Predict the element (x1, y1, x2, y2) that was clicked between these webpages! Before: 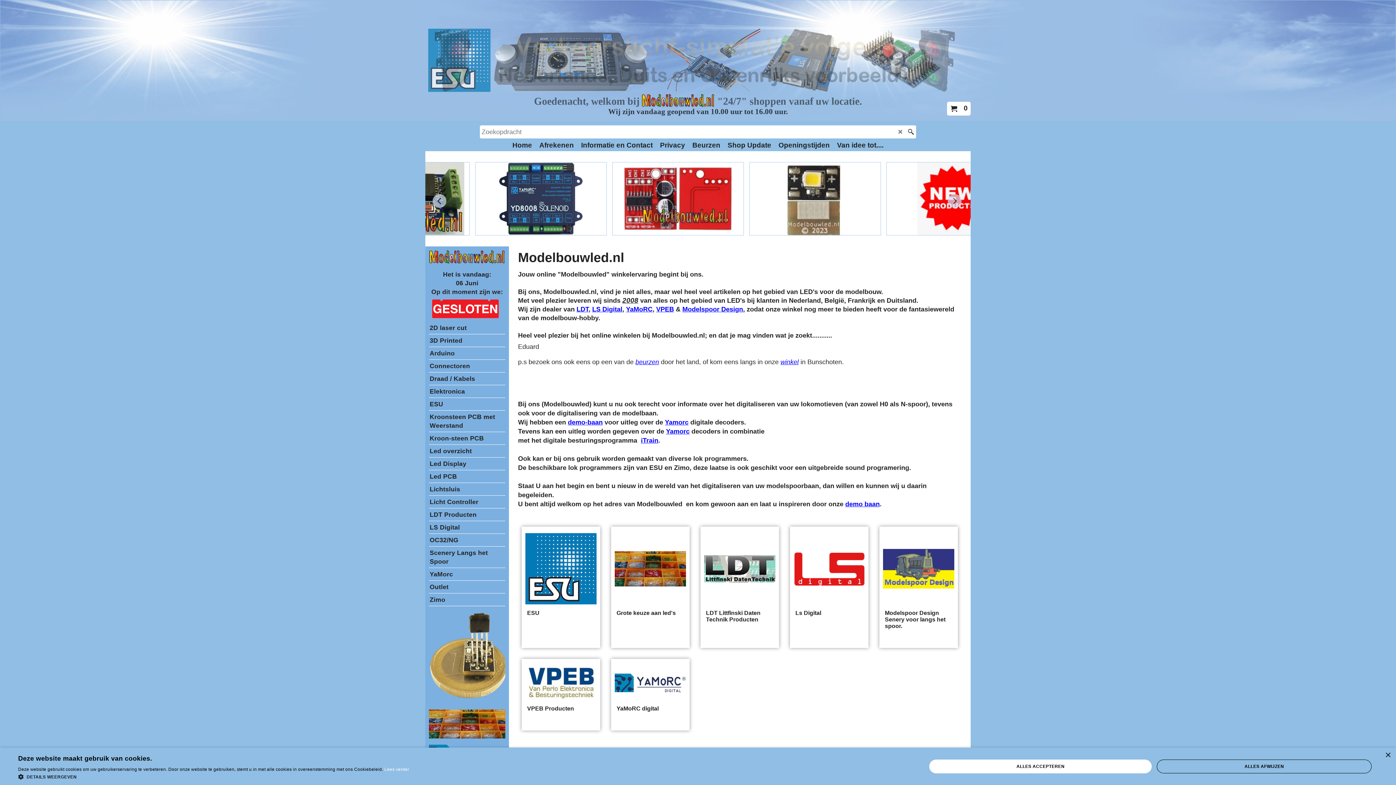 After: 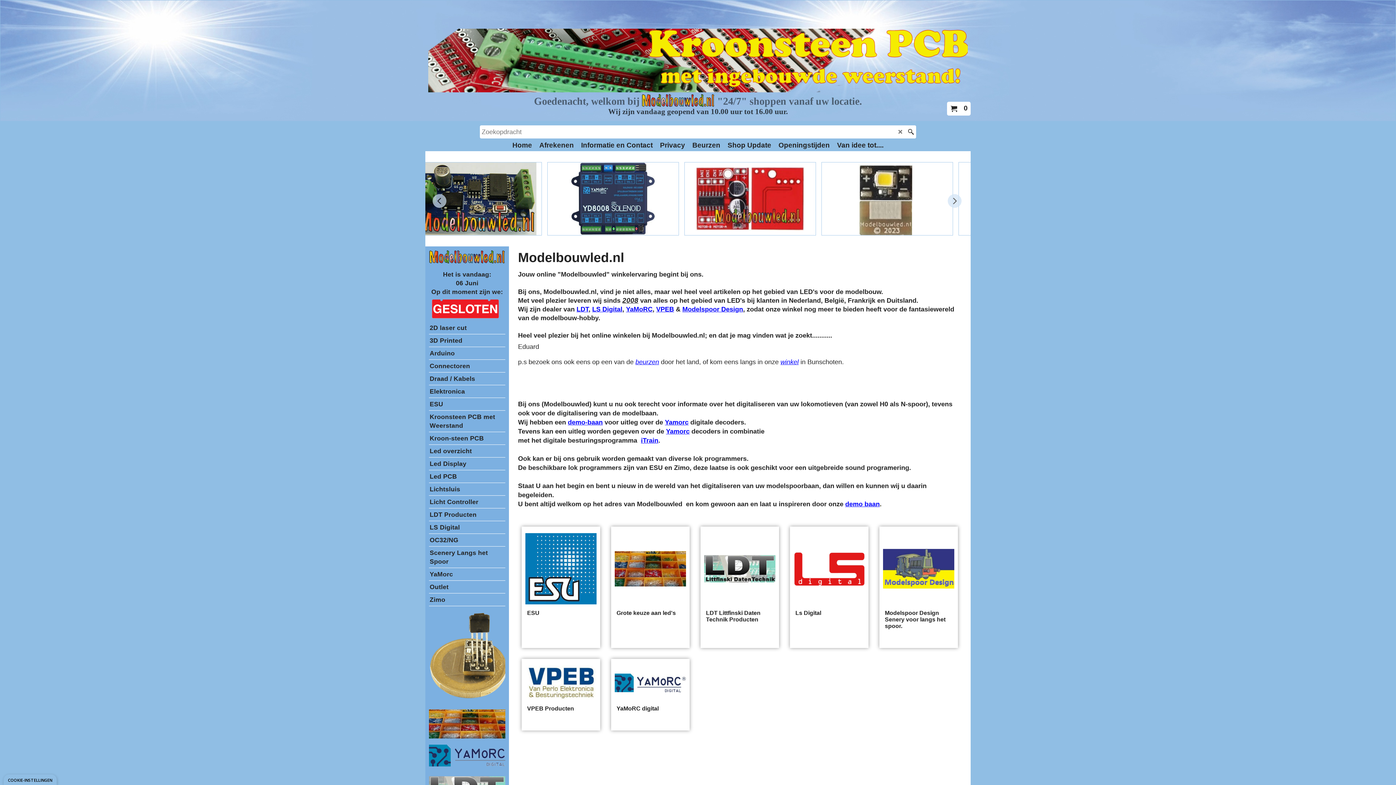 Action: bbox: (929, 759, 1152, 773) label: ALLES ACCEPTEREN